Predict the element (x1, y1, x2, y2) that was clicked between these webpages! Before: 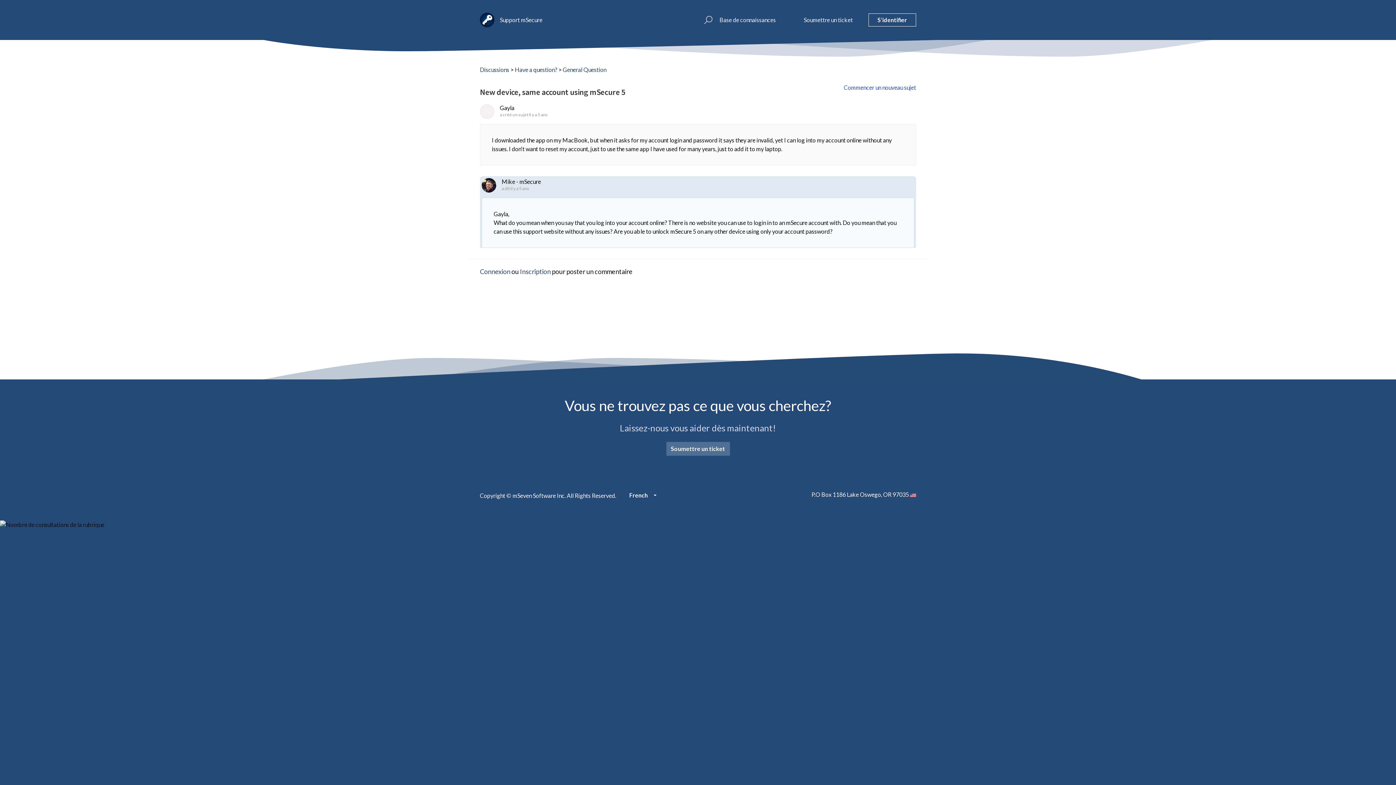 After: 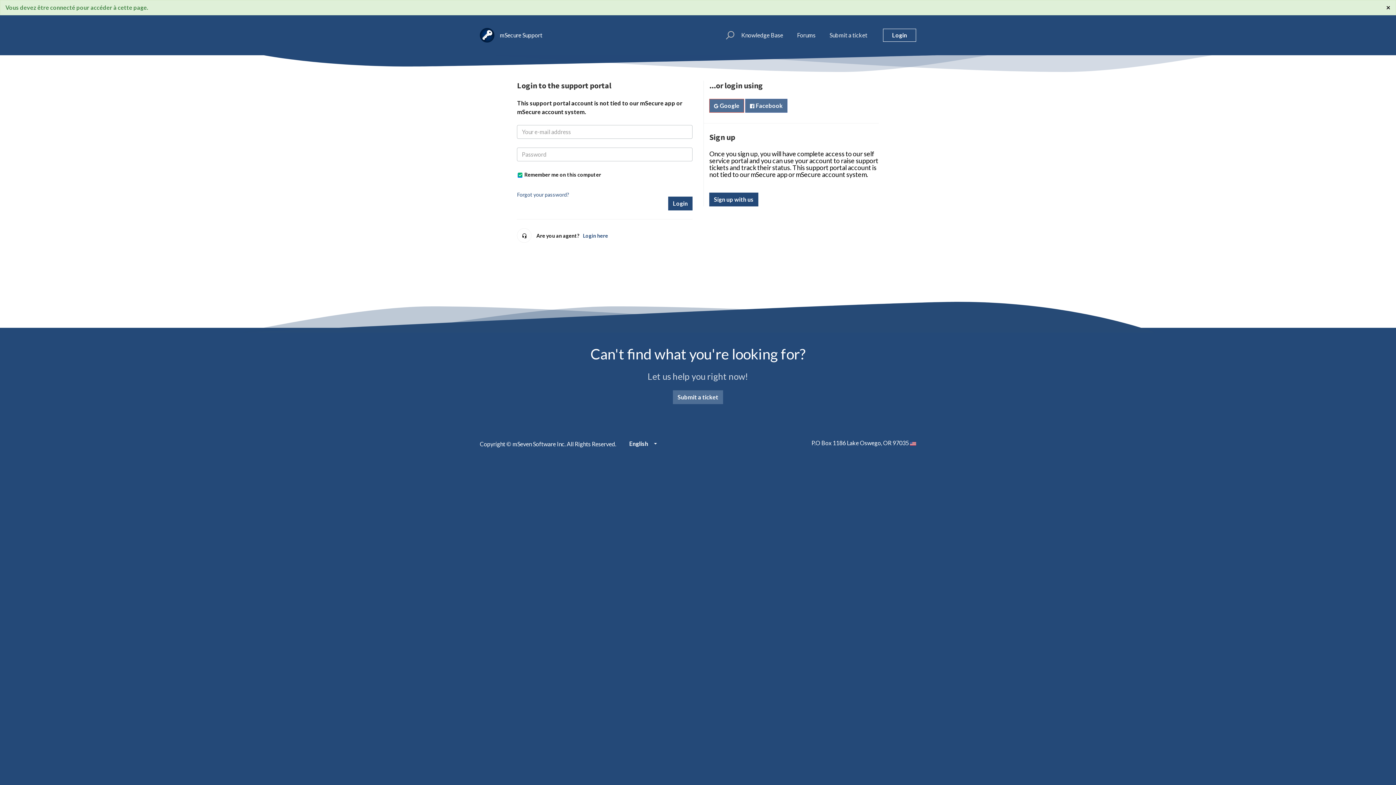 Action: bbox: (480, 267, 510, 275) label: Connexion